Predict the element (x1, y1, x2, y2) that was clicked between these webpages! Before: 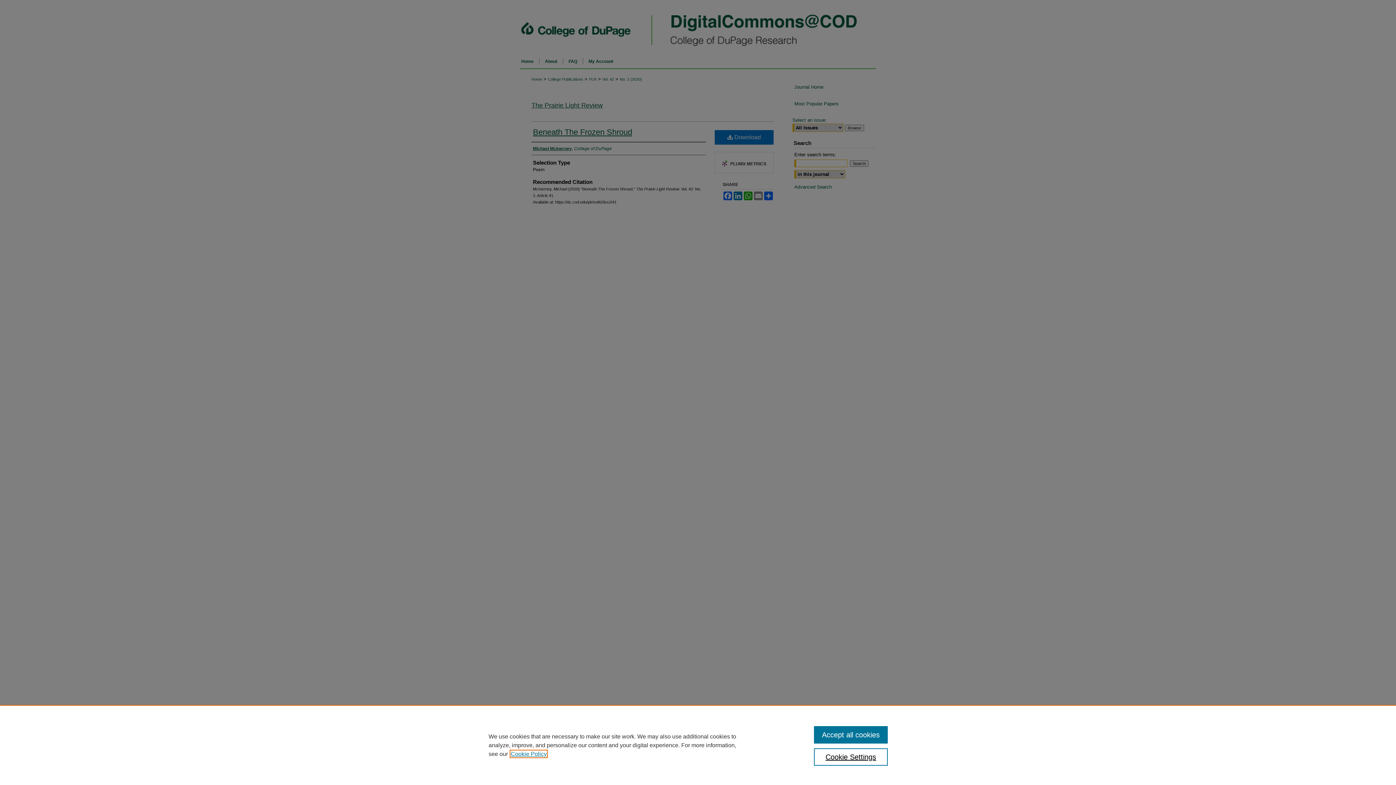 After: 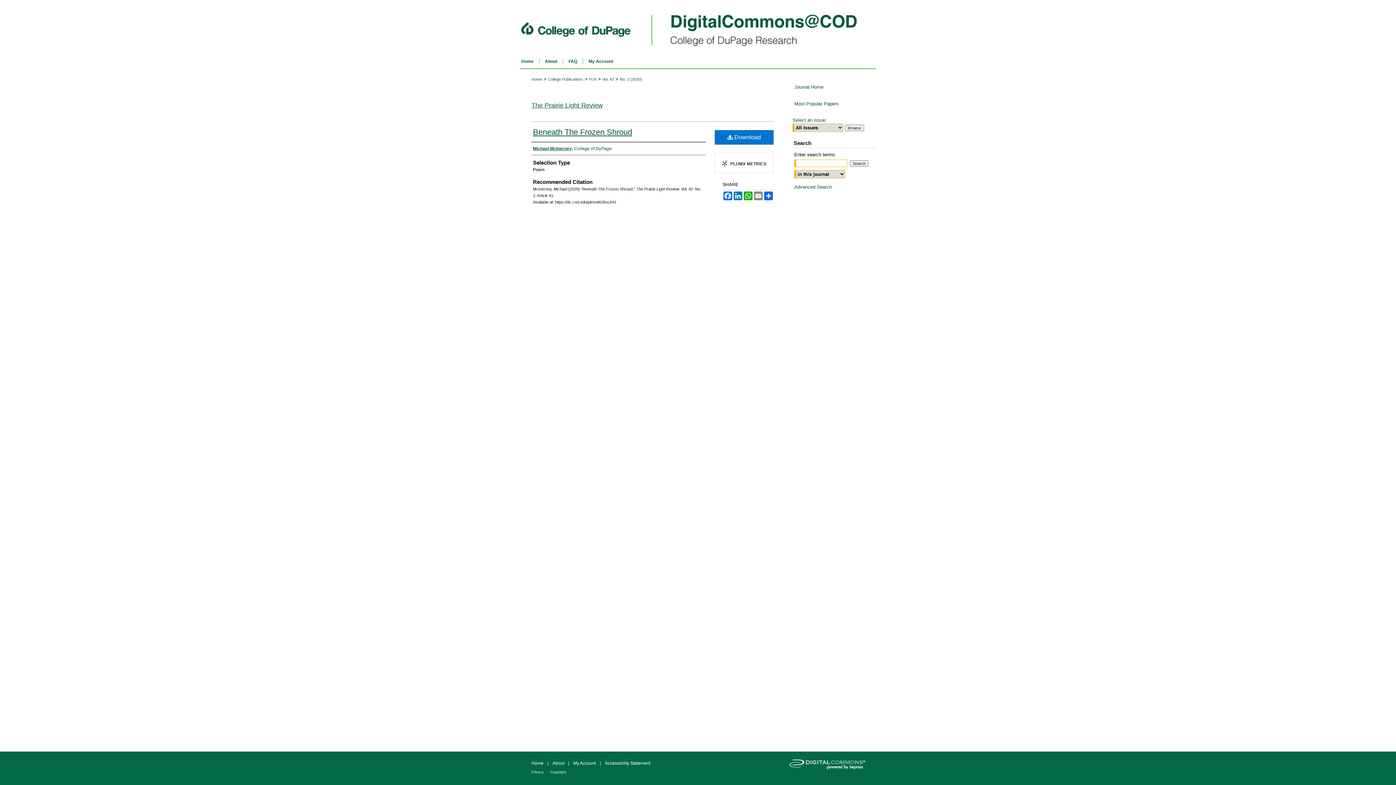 Action: bbox: (814, 726, 887, 744) label: Accept all cookies